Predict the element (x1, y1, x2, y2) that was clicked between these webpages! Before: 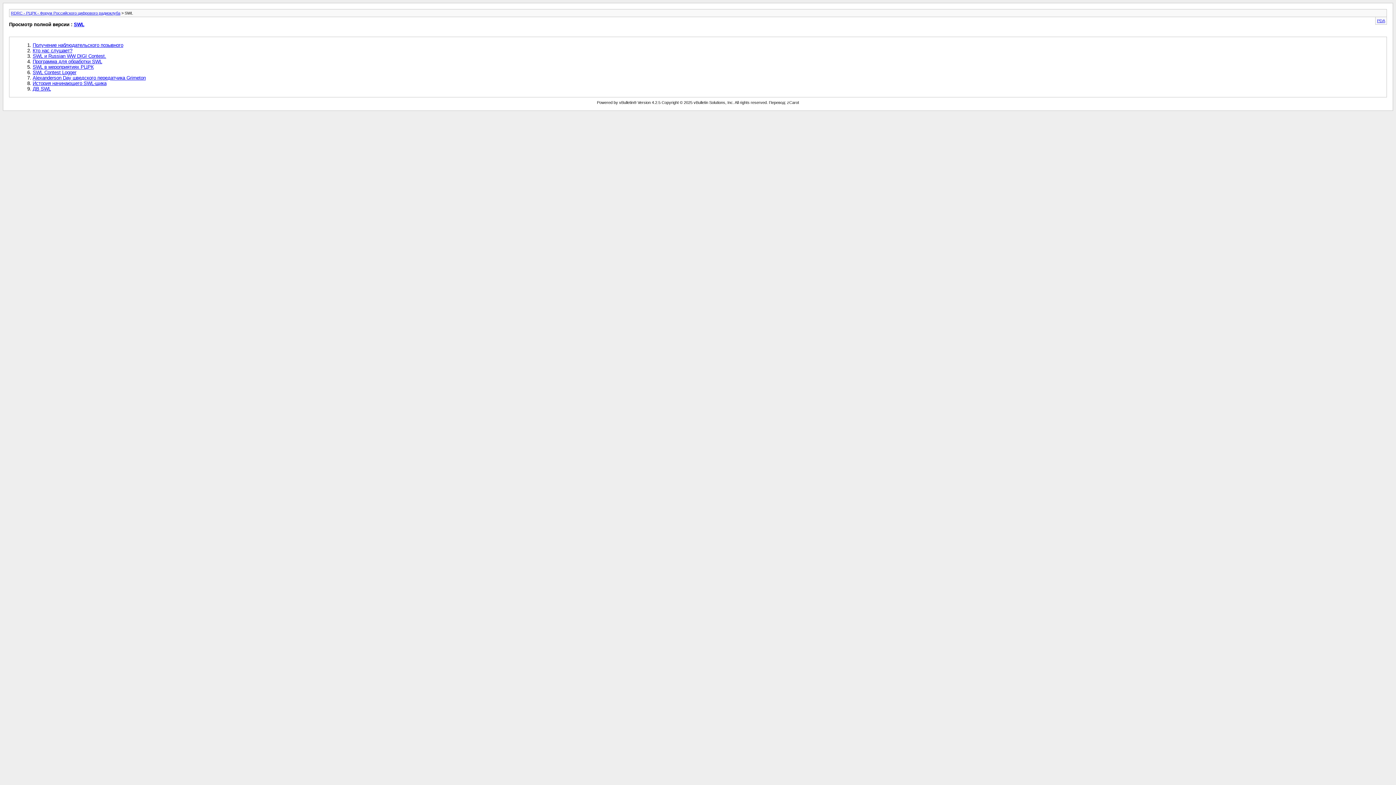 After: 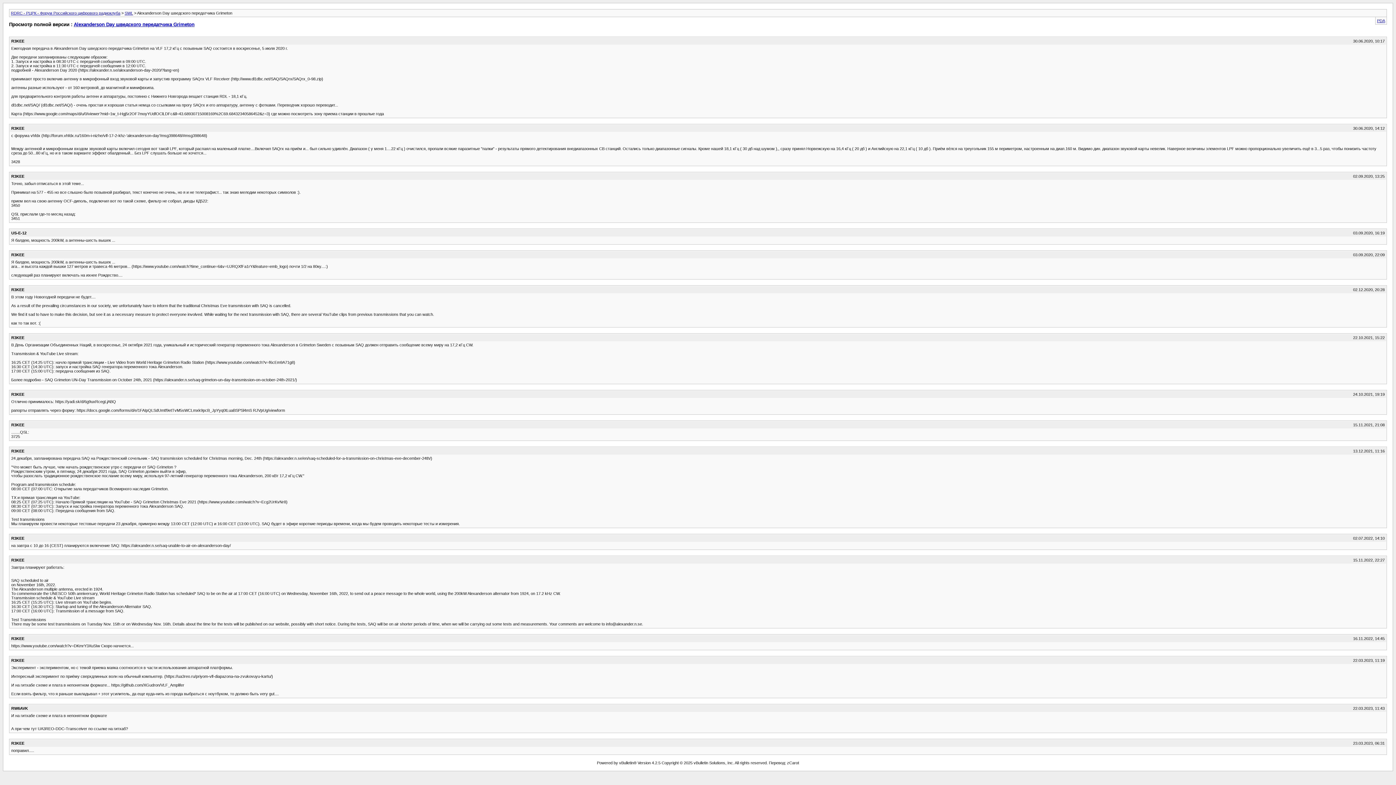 Action: label: Alexanderson Day шведского передатчика Grimeton bbox: (32, 75, 145, 80)